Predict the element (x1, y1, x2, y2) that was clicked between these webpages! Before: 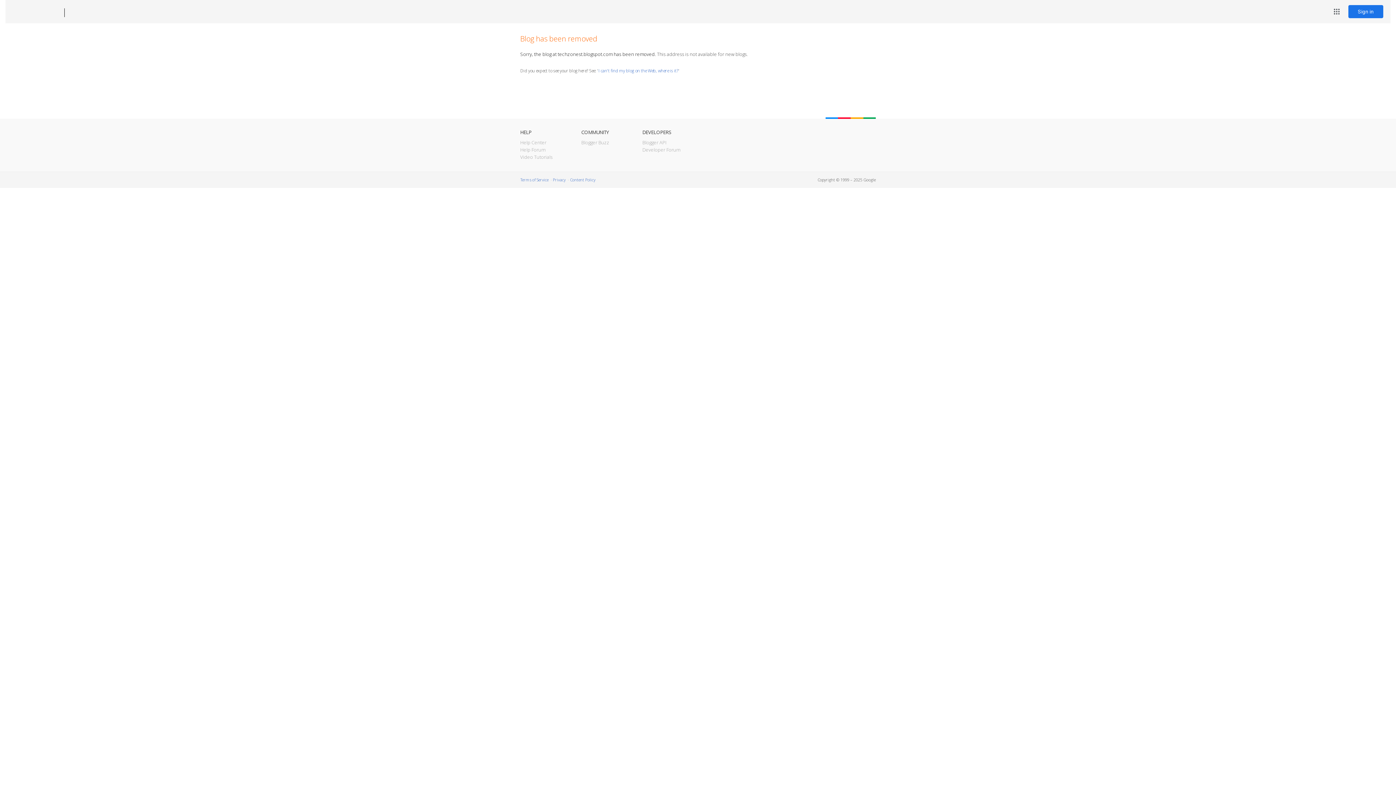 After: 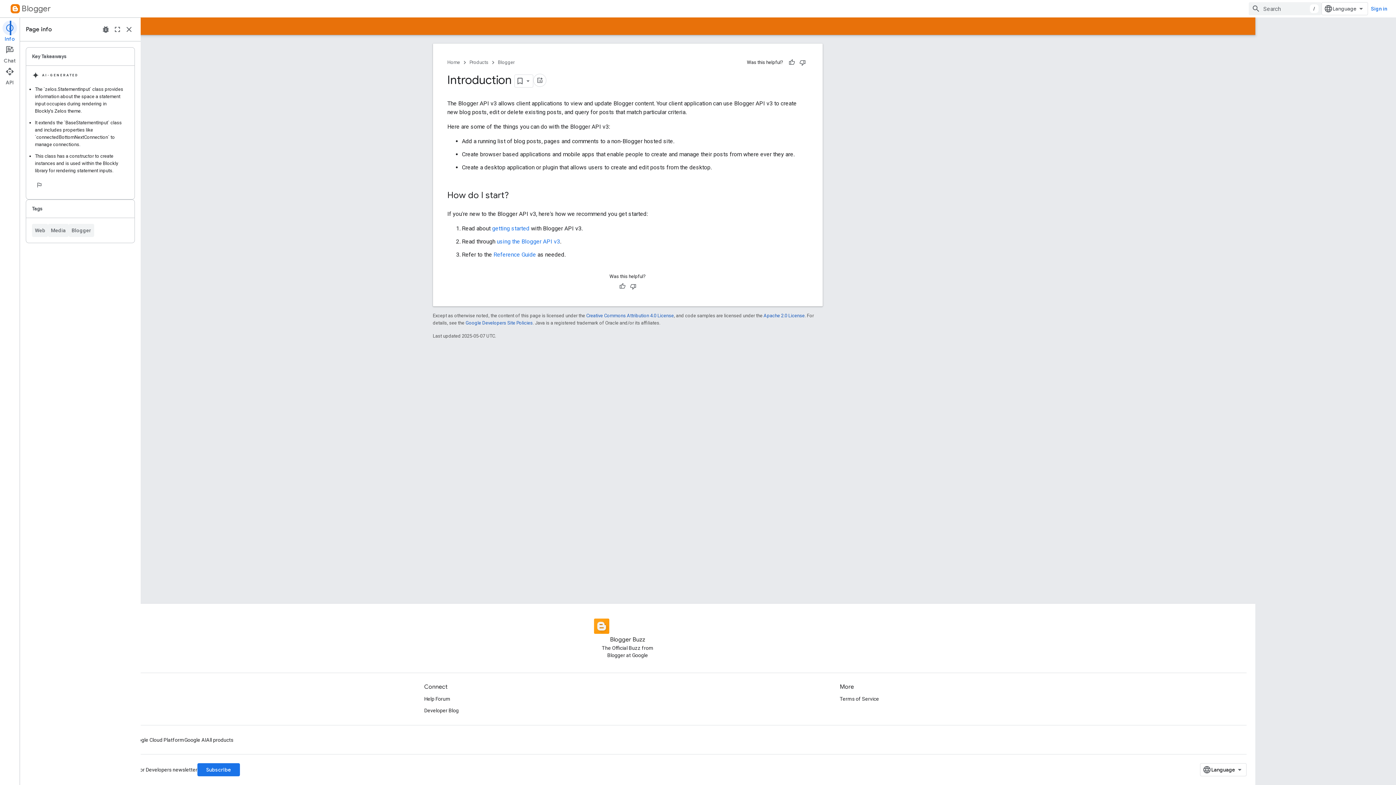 Action: label: Blogger API bbox: (642, 139, 666, 145)